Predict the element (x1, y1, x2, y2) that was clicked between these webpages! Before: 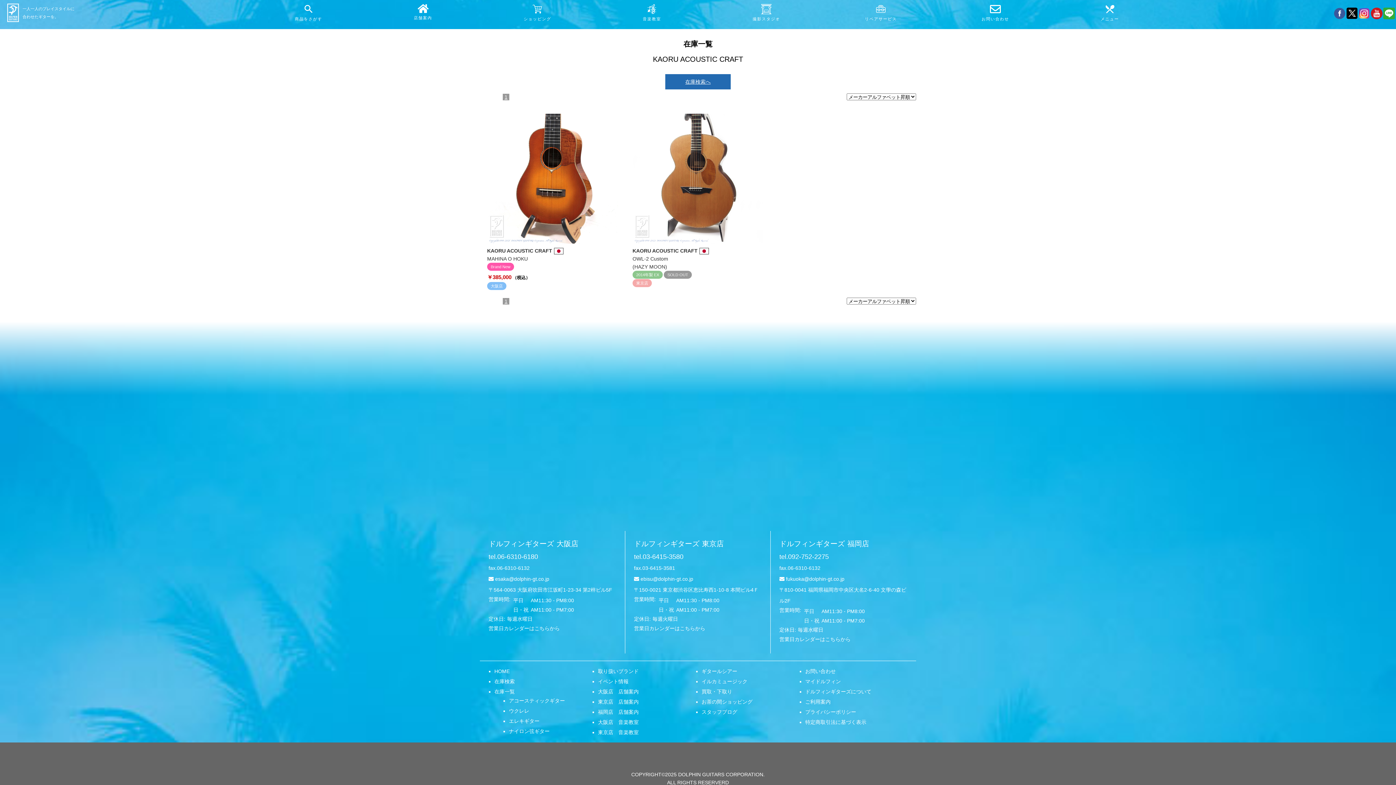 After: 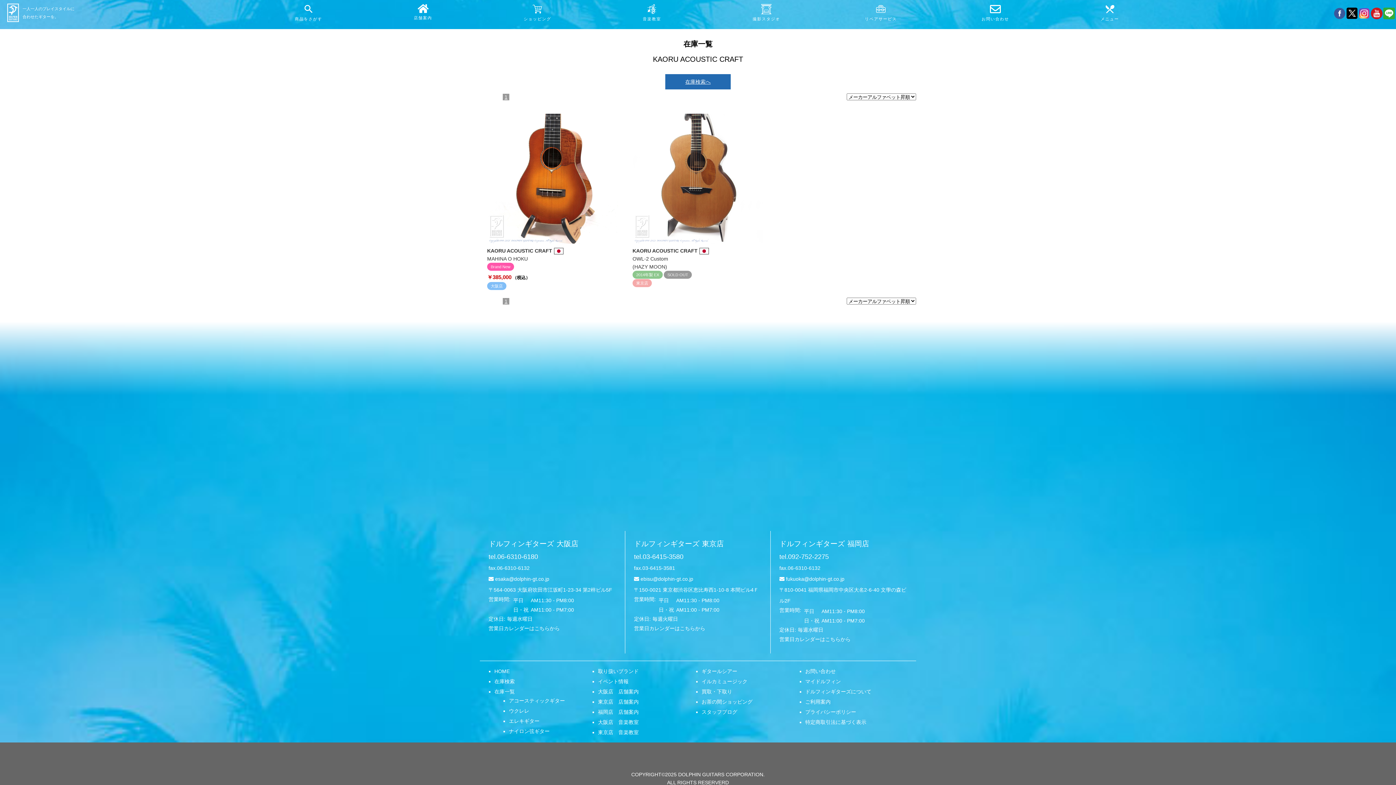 Action: bbox: (1346, 12, 1357, 20)